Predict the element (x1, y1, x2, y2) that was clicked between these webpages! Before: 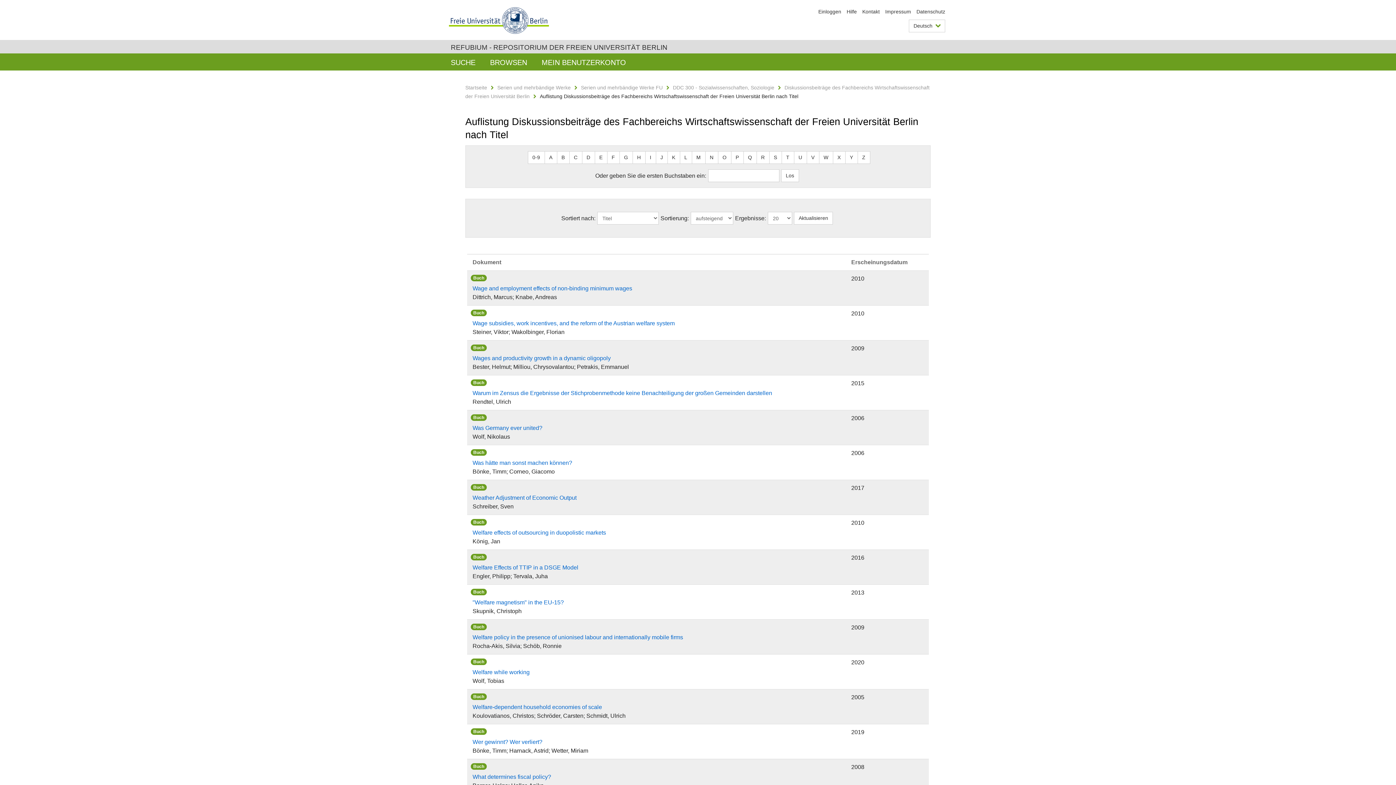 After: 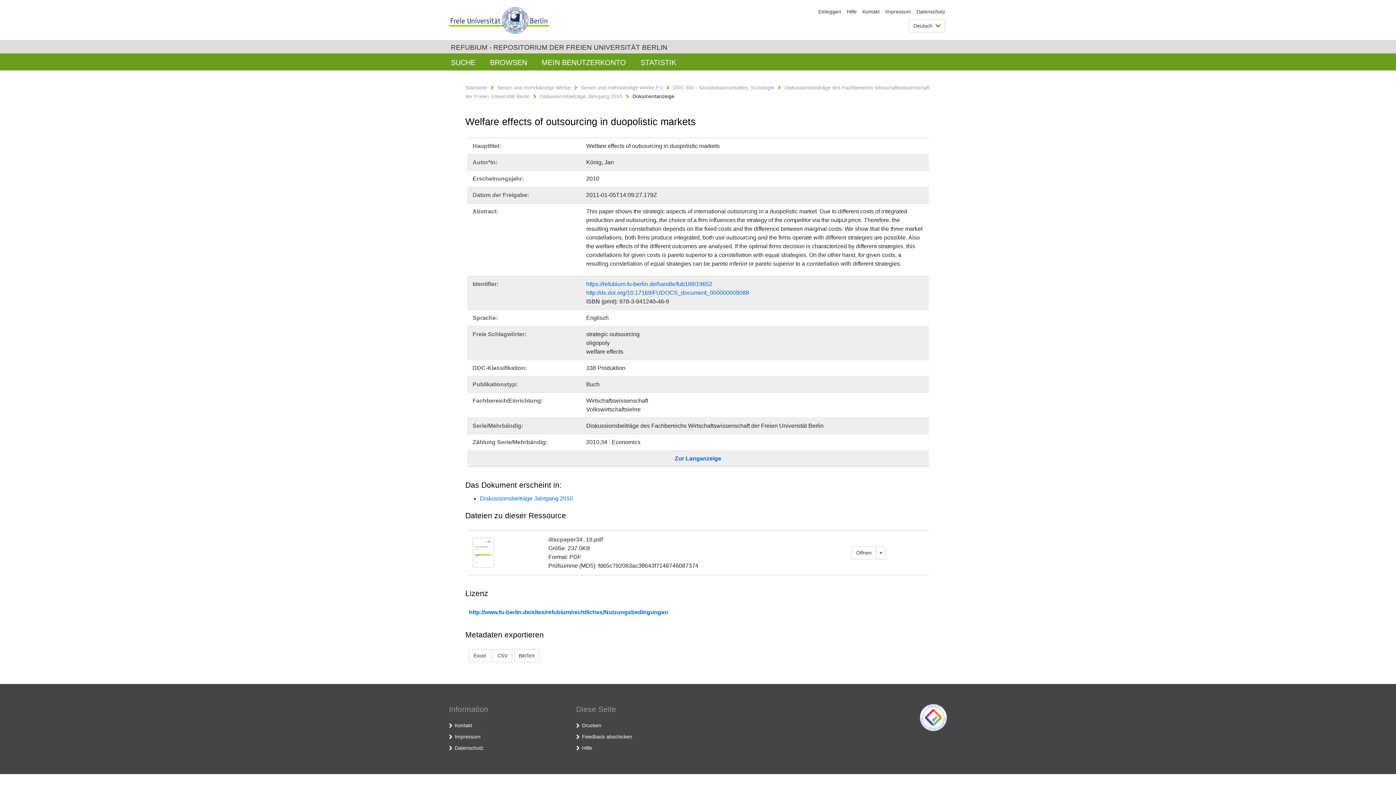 Action: label: Welfare effects of outsourcing in duopolistic markets bbox: (472, 528, 847, 537)